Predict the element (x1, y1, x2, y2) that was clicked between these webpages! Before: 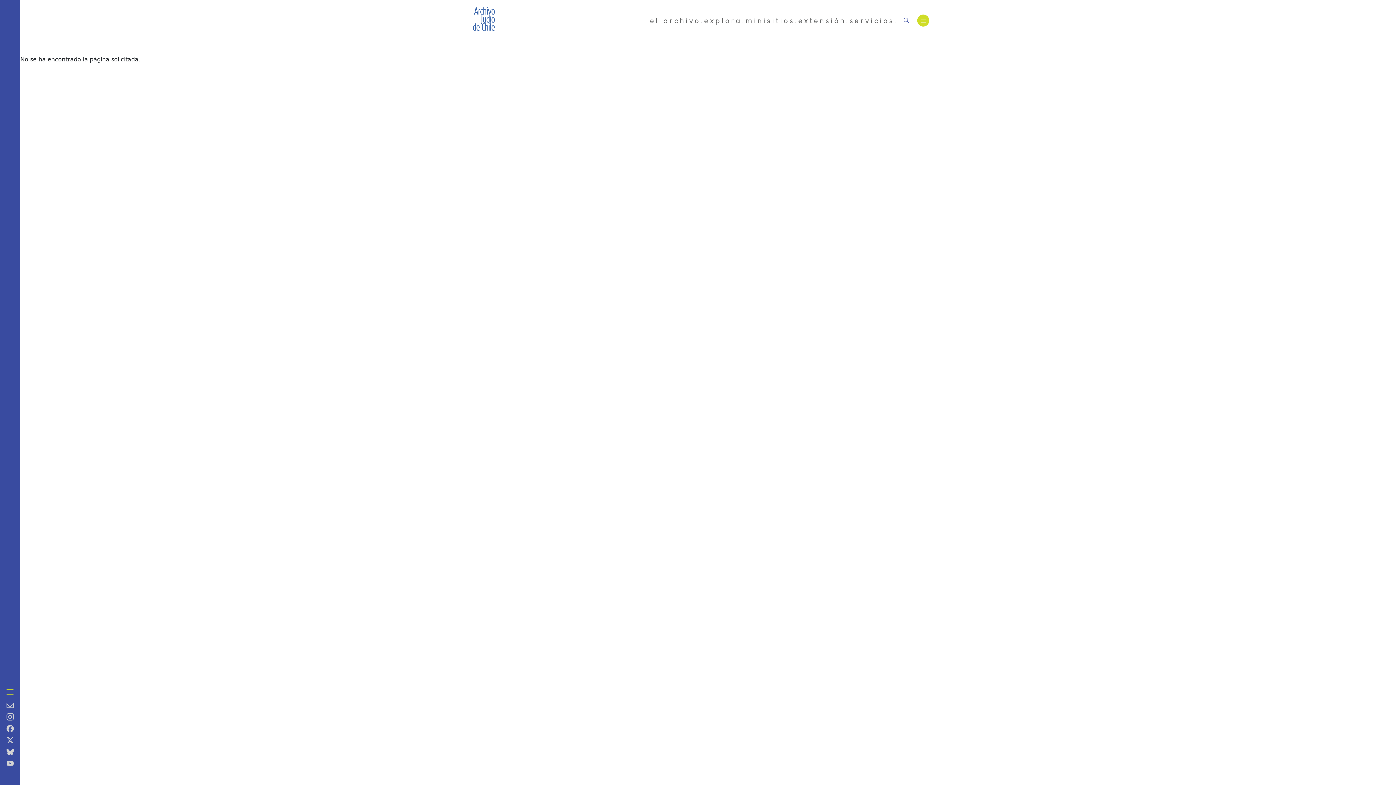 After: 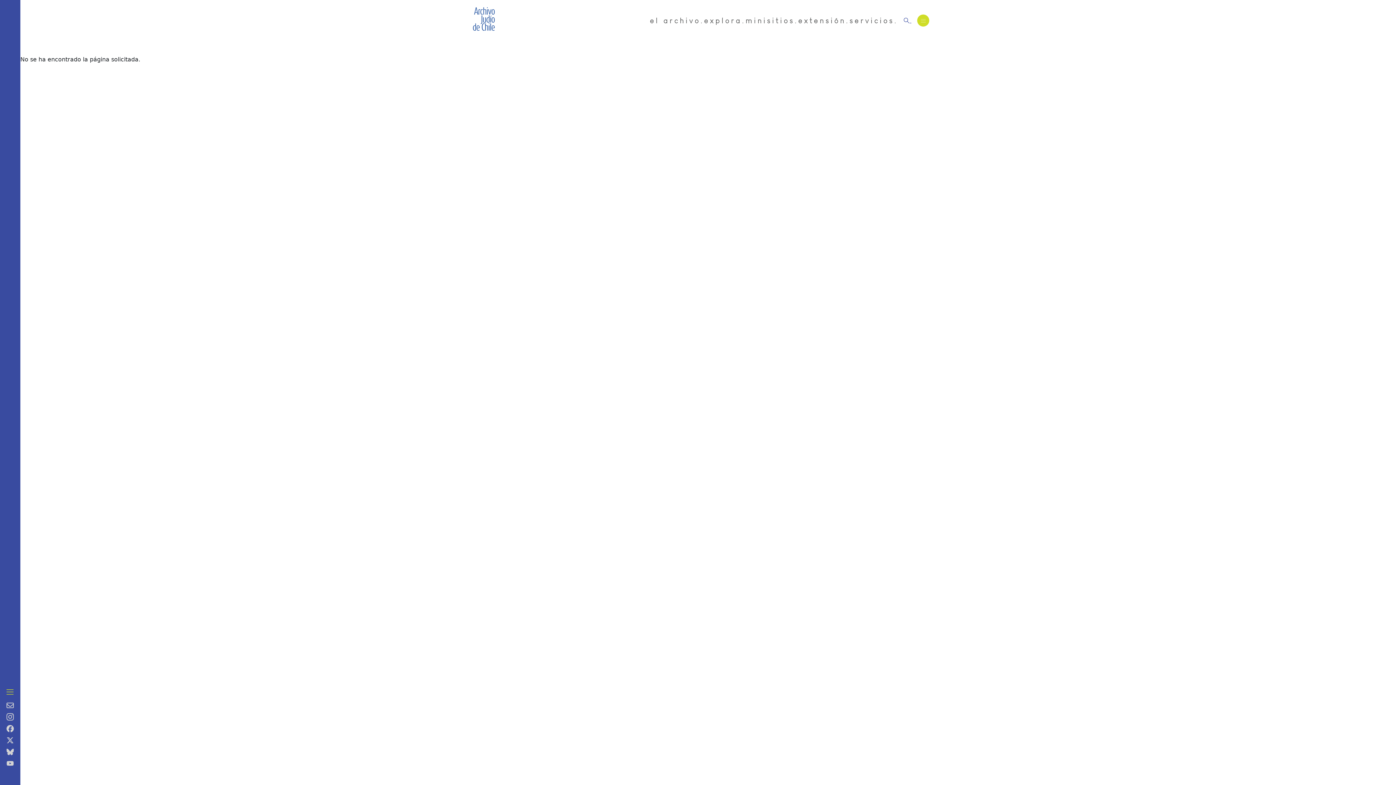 Action: bbox: (6, 724, 13, 733)